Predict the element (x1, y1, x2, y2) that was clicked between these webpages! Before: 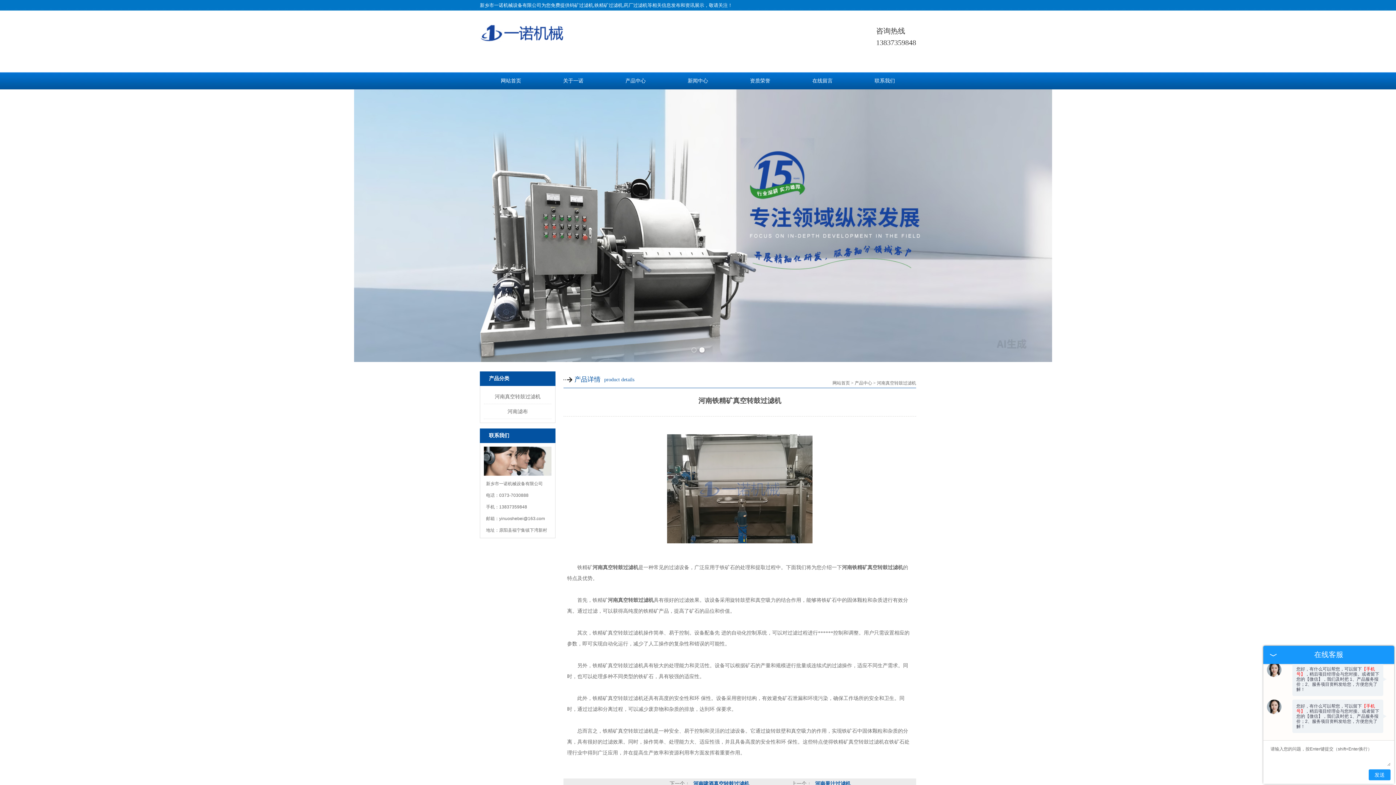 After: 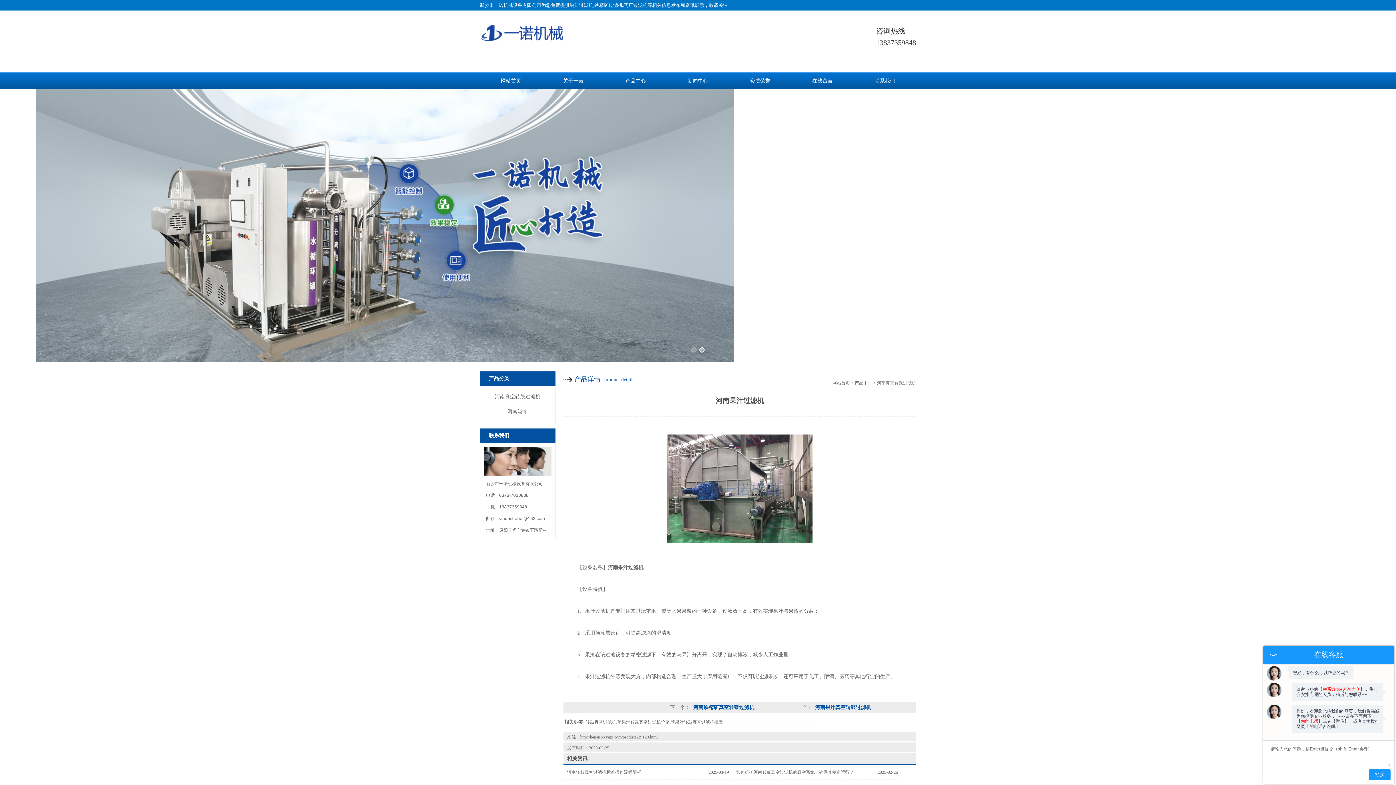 Action: bbox: (812, 781, 850, 786) label:  河南果汁过滤机